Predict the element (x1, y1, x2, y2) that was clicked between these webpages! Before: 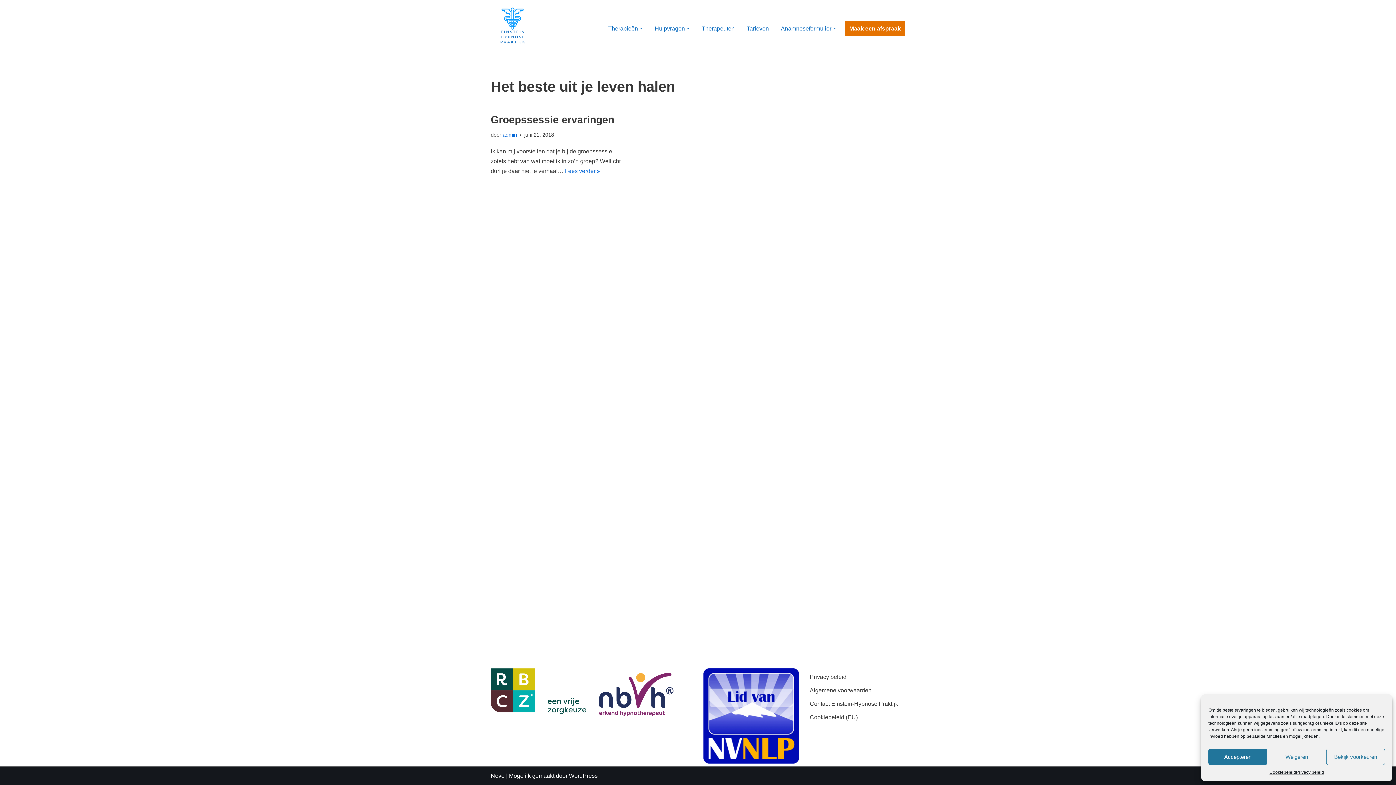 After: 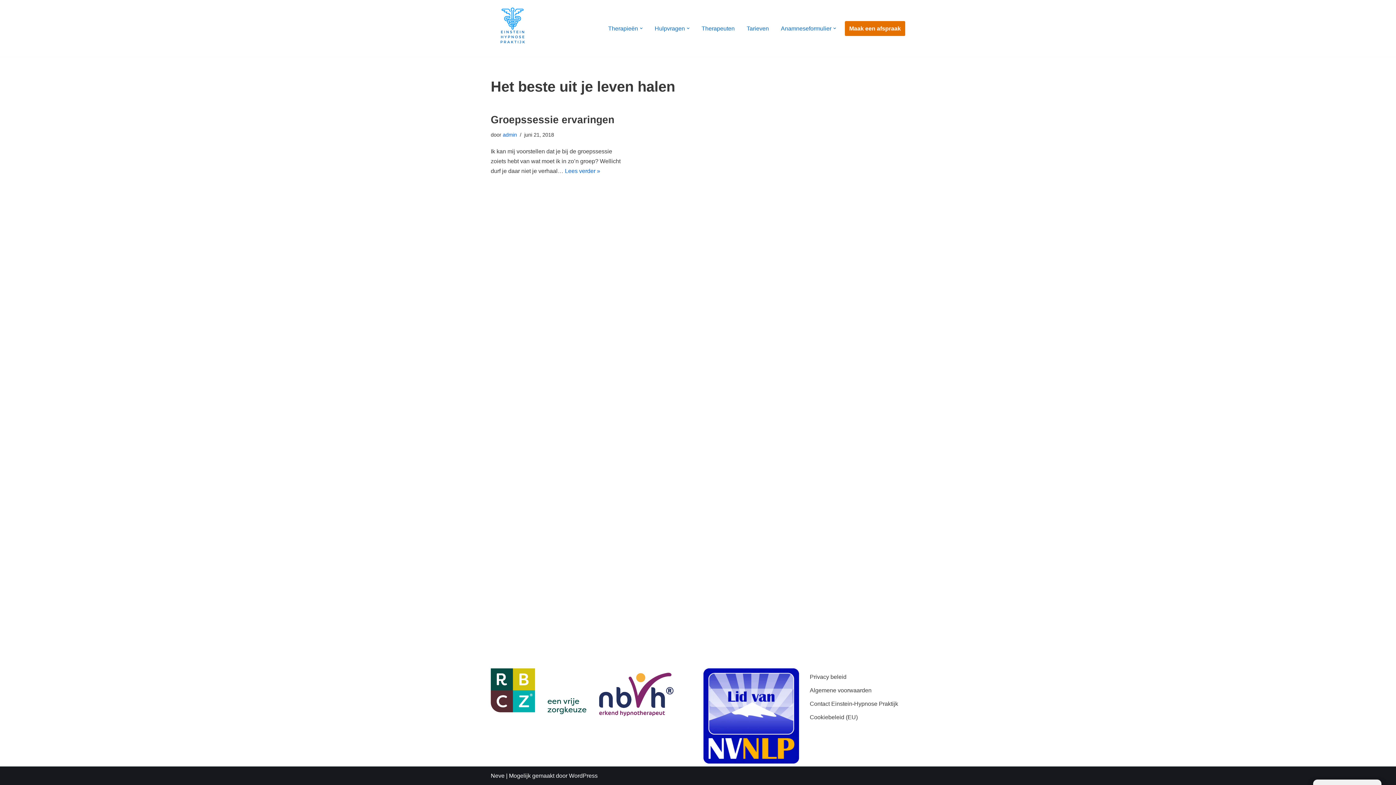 Action: bbox: (1267, 749, 1326, 765) label: Weigeren